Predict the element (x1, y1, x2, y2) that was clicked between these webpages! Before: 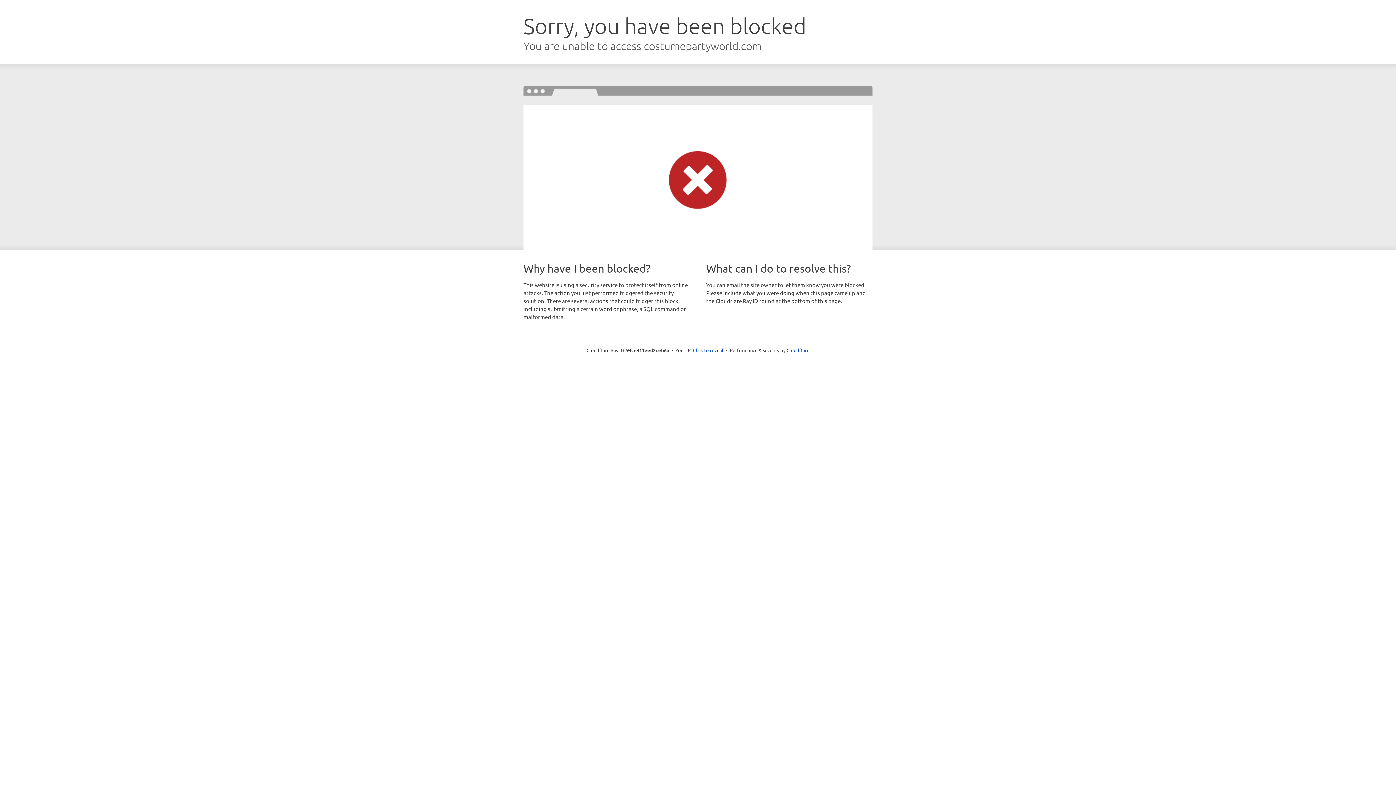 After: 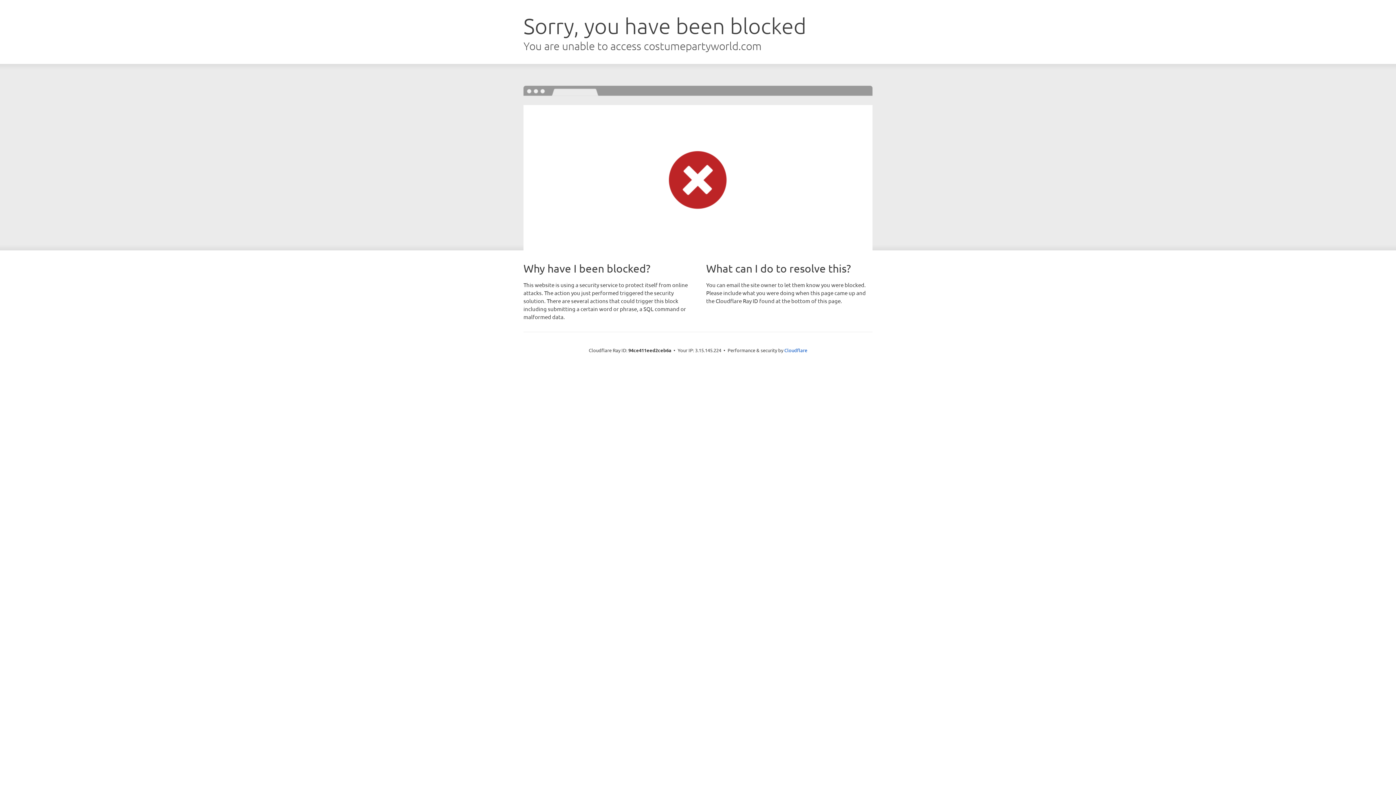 Action: bbox: (693, 346, 723, 353) label: Click to reveal